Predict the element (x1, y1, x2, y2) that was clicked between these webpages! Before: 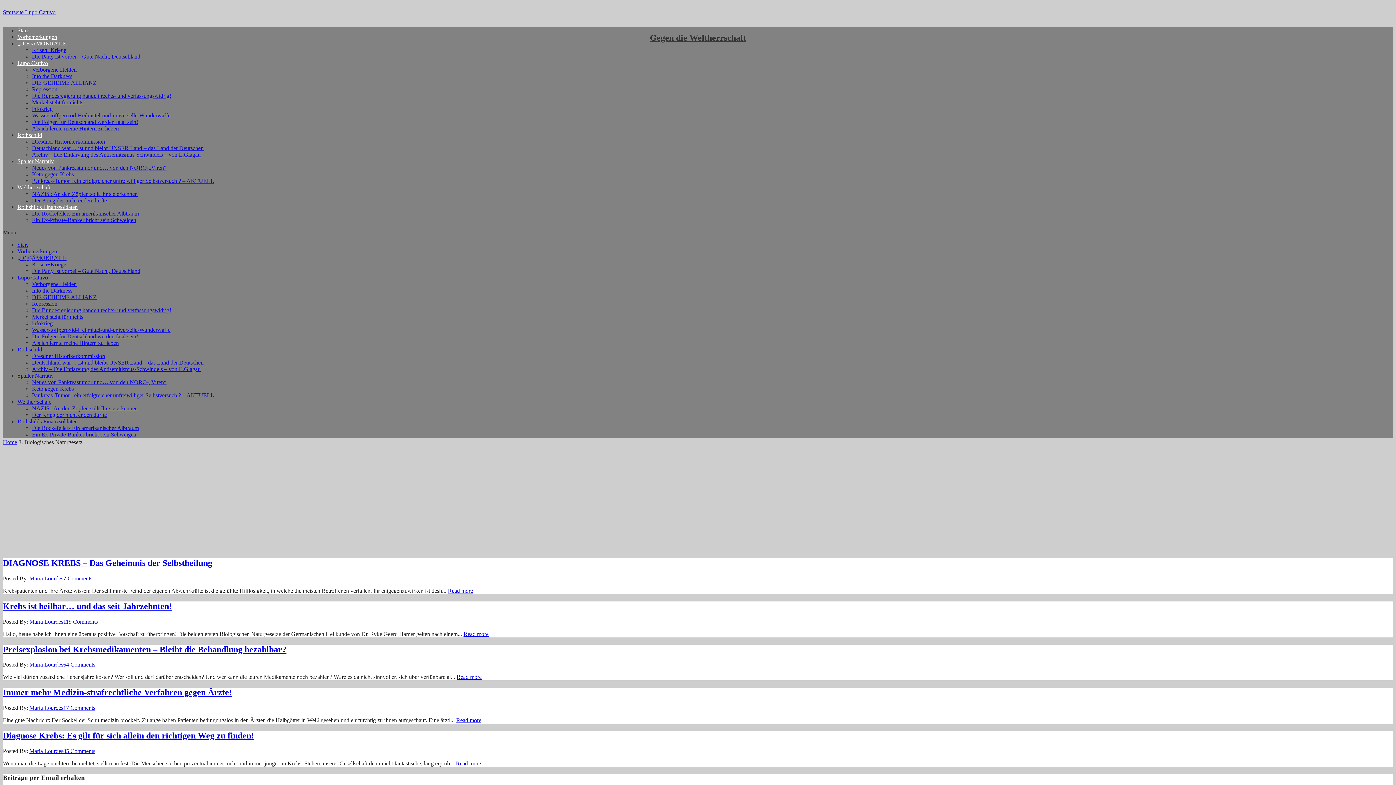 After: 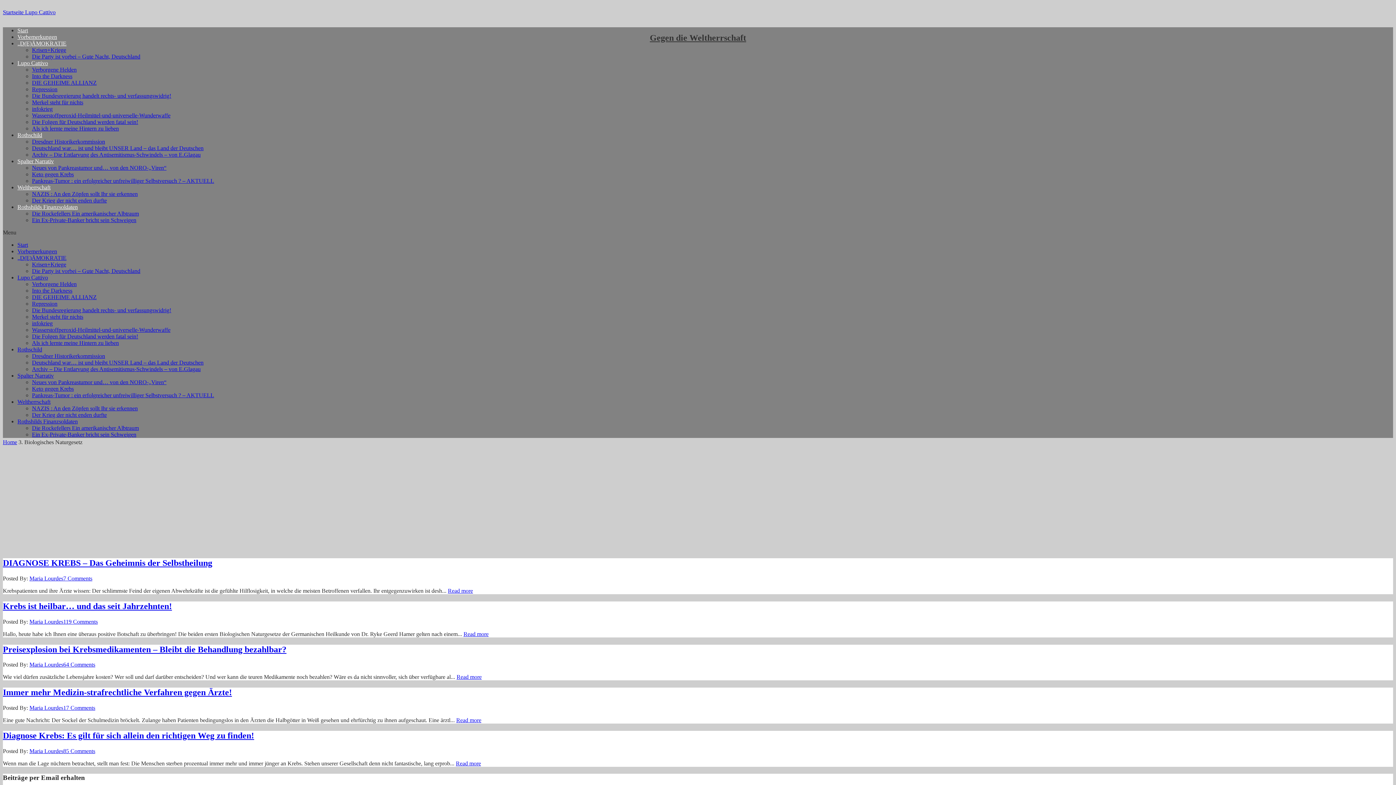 Action: bbox: (32, 320, 52, 326) label: infokrieg